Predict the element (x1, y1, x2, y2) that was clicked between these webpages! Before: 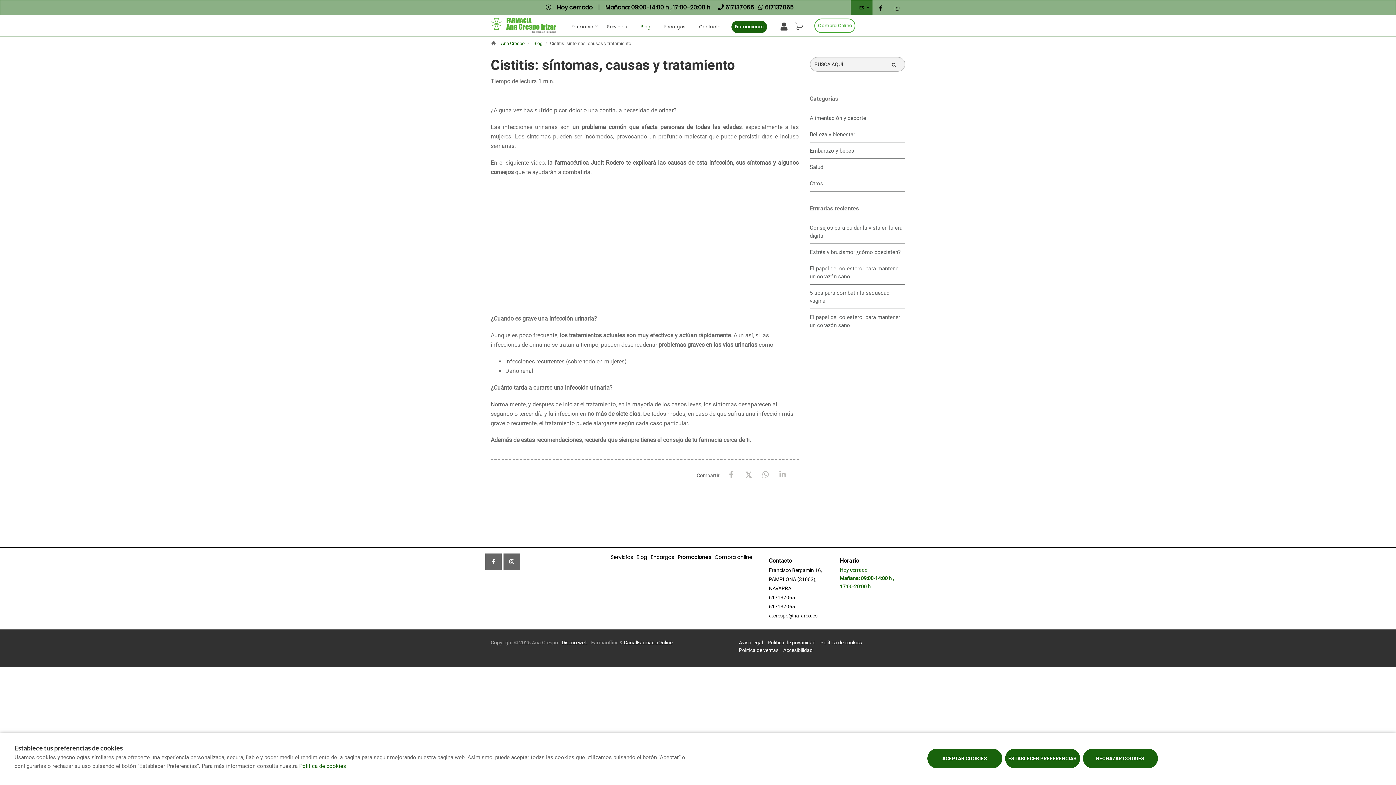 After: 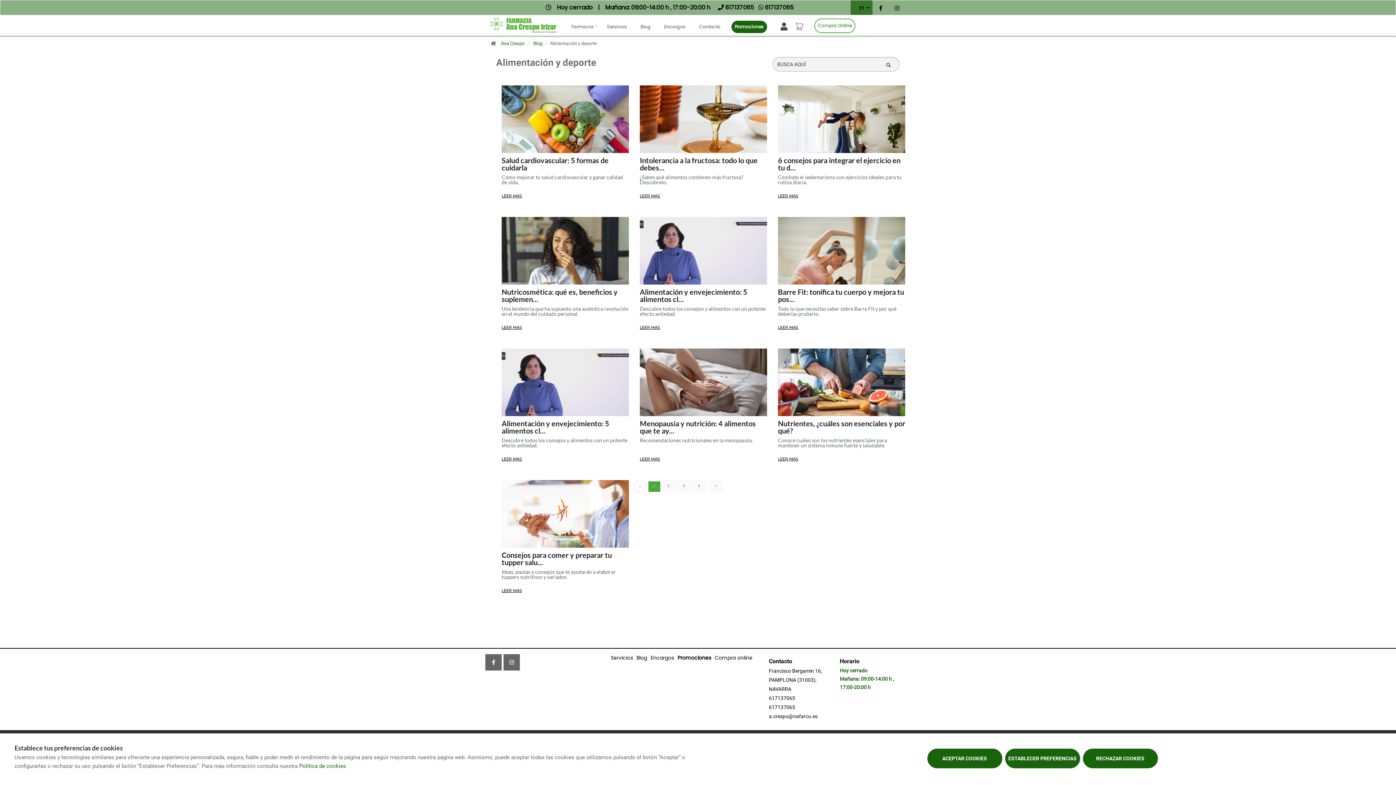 Action: bbox: (810, 110, 905, 126) label: Alimentación y deporte